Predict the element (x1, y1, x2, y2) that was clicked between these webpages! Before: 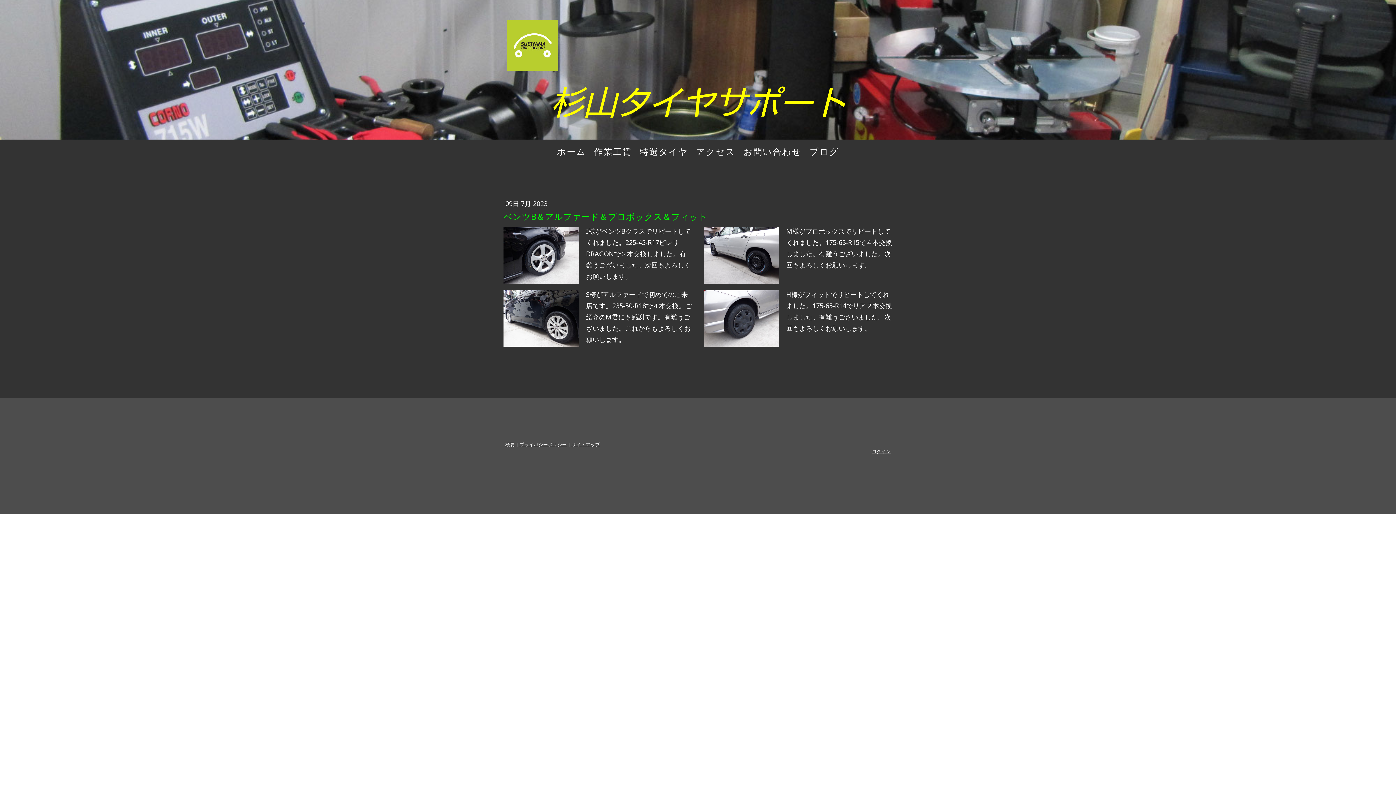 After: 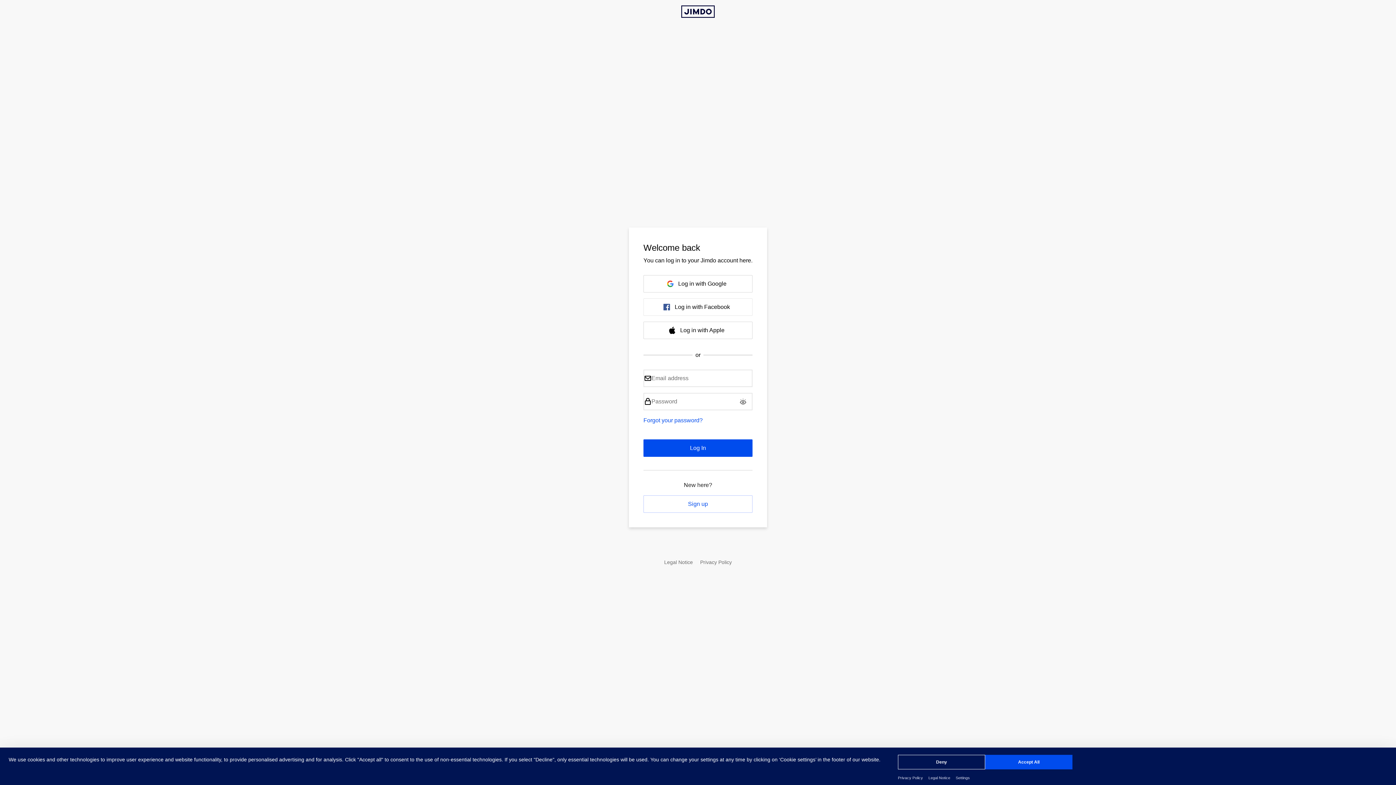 Action: bbox: (872, 448, 890, 454) label: ログイン